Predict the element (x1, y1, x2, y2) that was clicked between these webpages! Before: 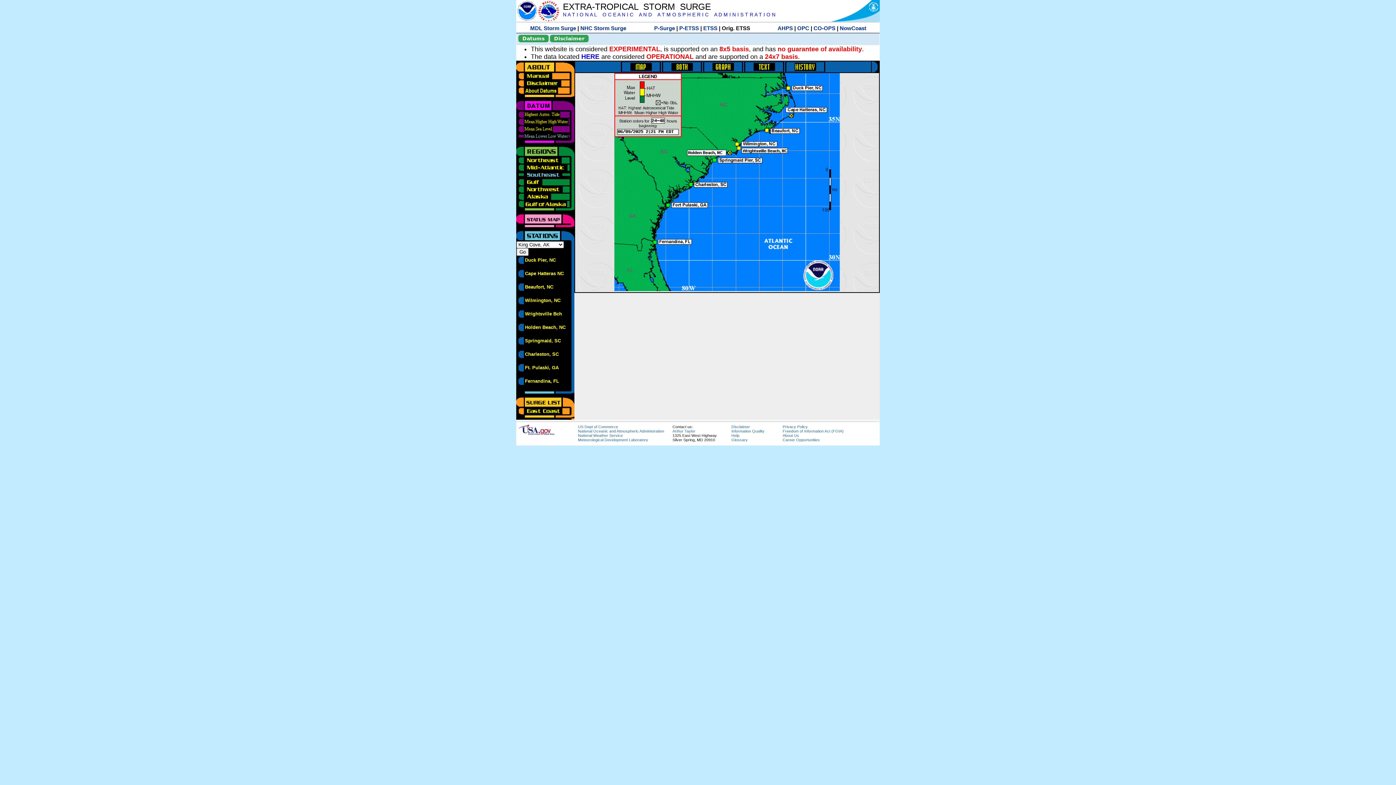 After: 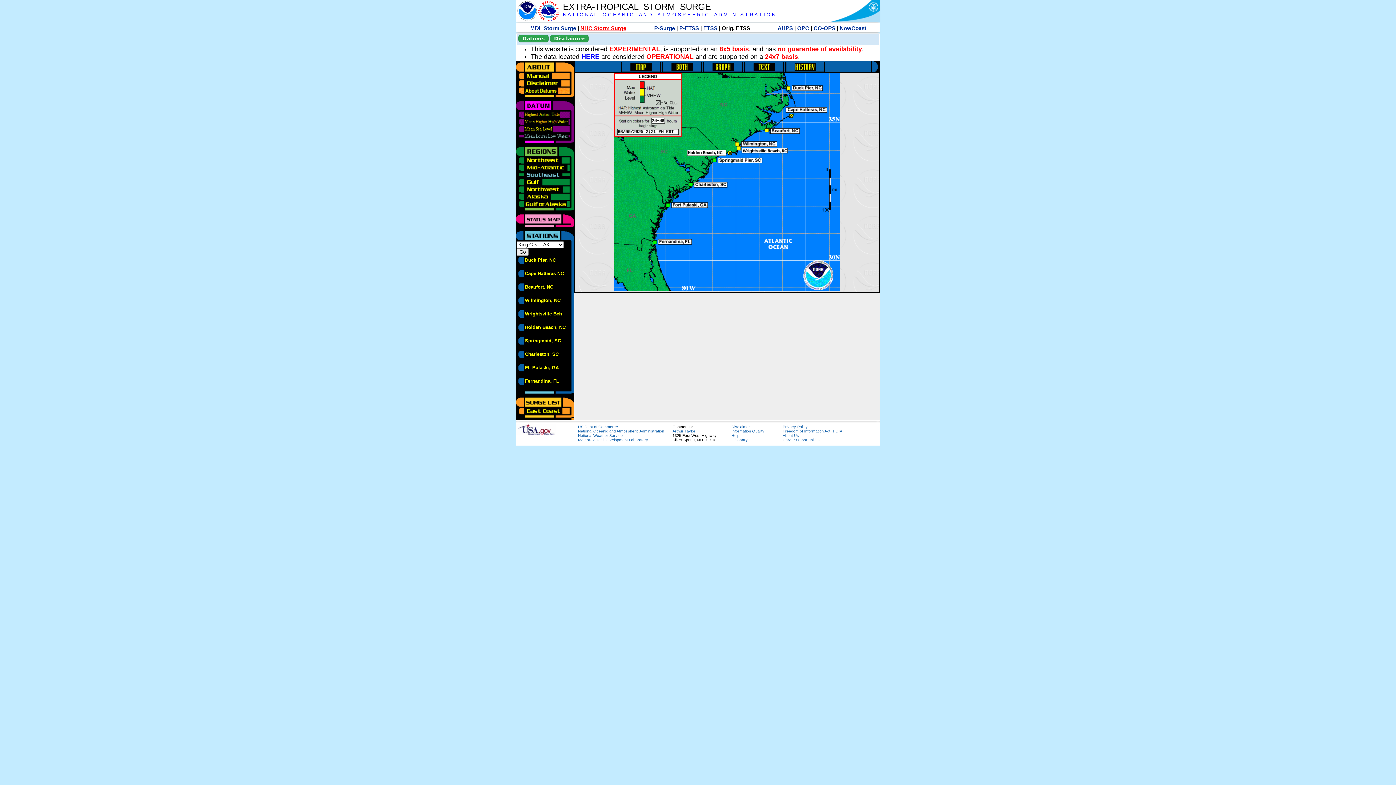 Action: bbox: (580, 25, 626, 31) label: NHC Storm Surge